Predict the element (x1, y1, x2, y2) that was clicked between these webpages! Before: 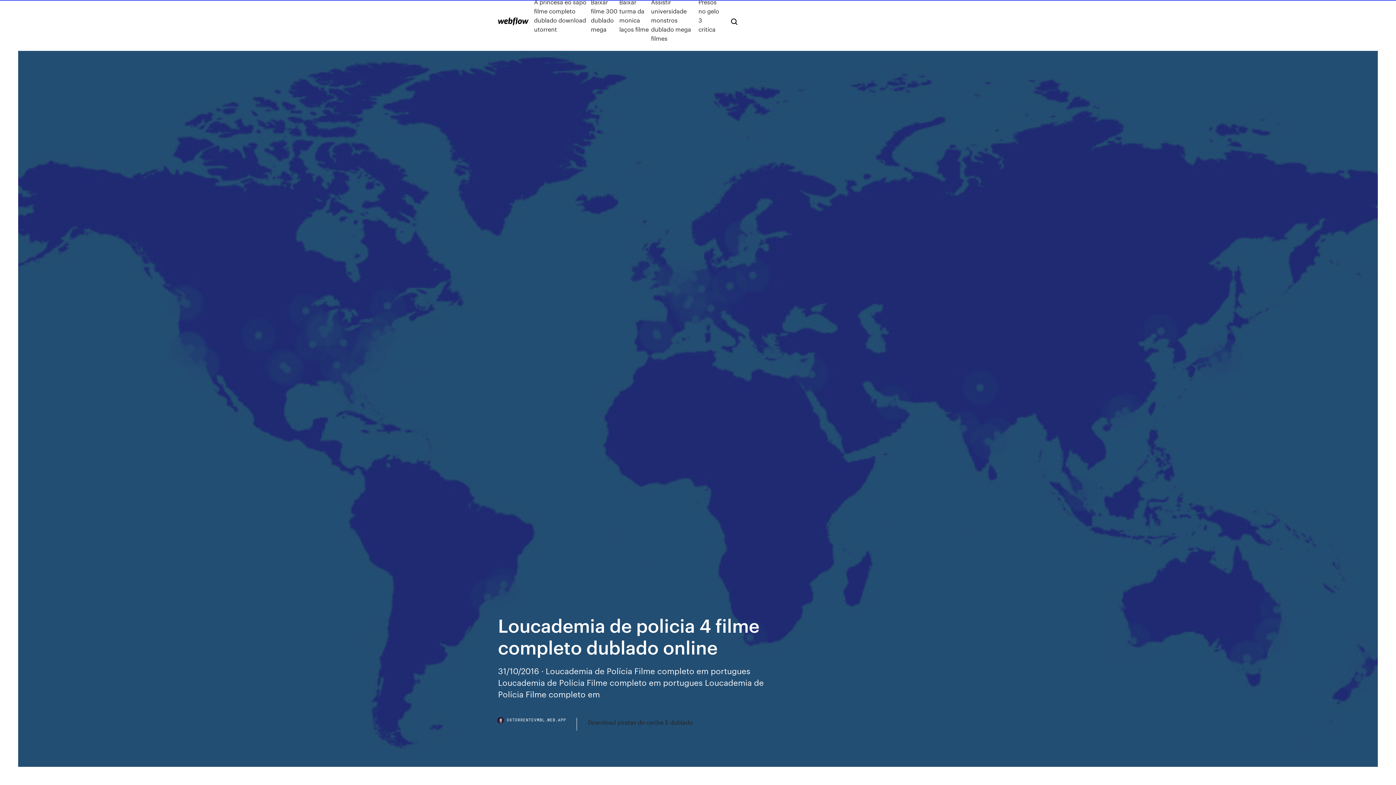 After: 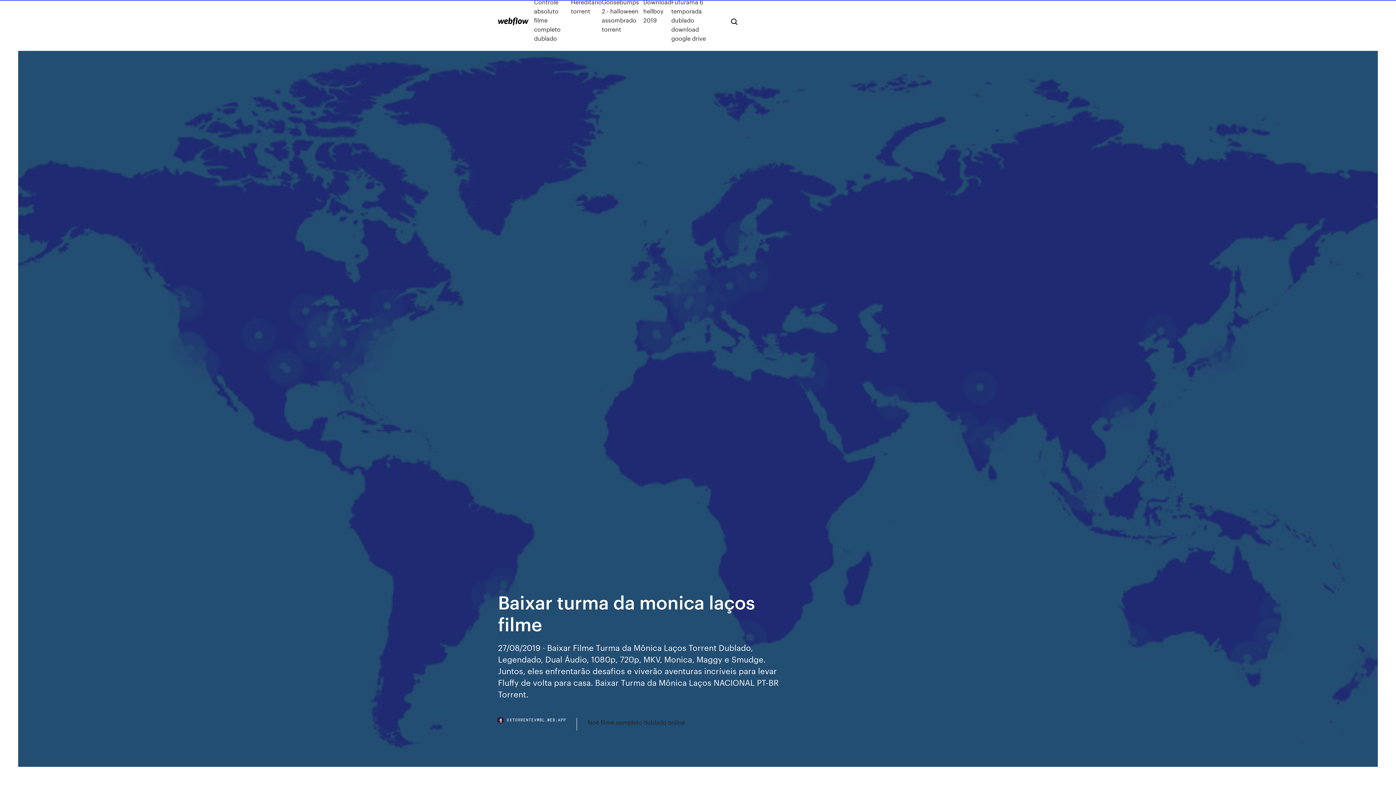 Action: bbox: (619, -2, 651, 42) label: Baixar turma da monica laços filme